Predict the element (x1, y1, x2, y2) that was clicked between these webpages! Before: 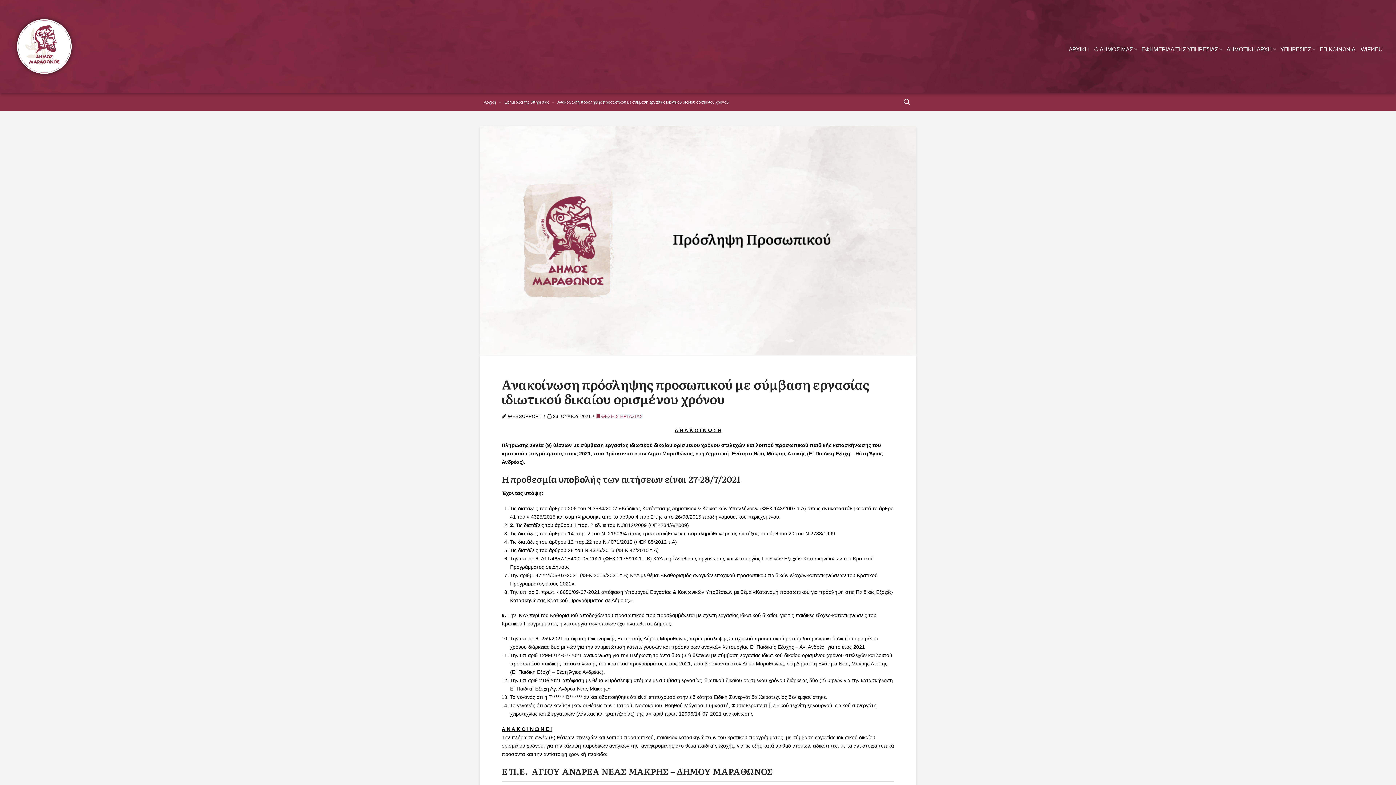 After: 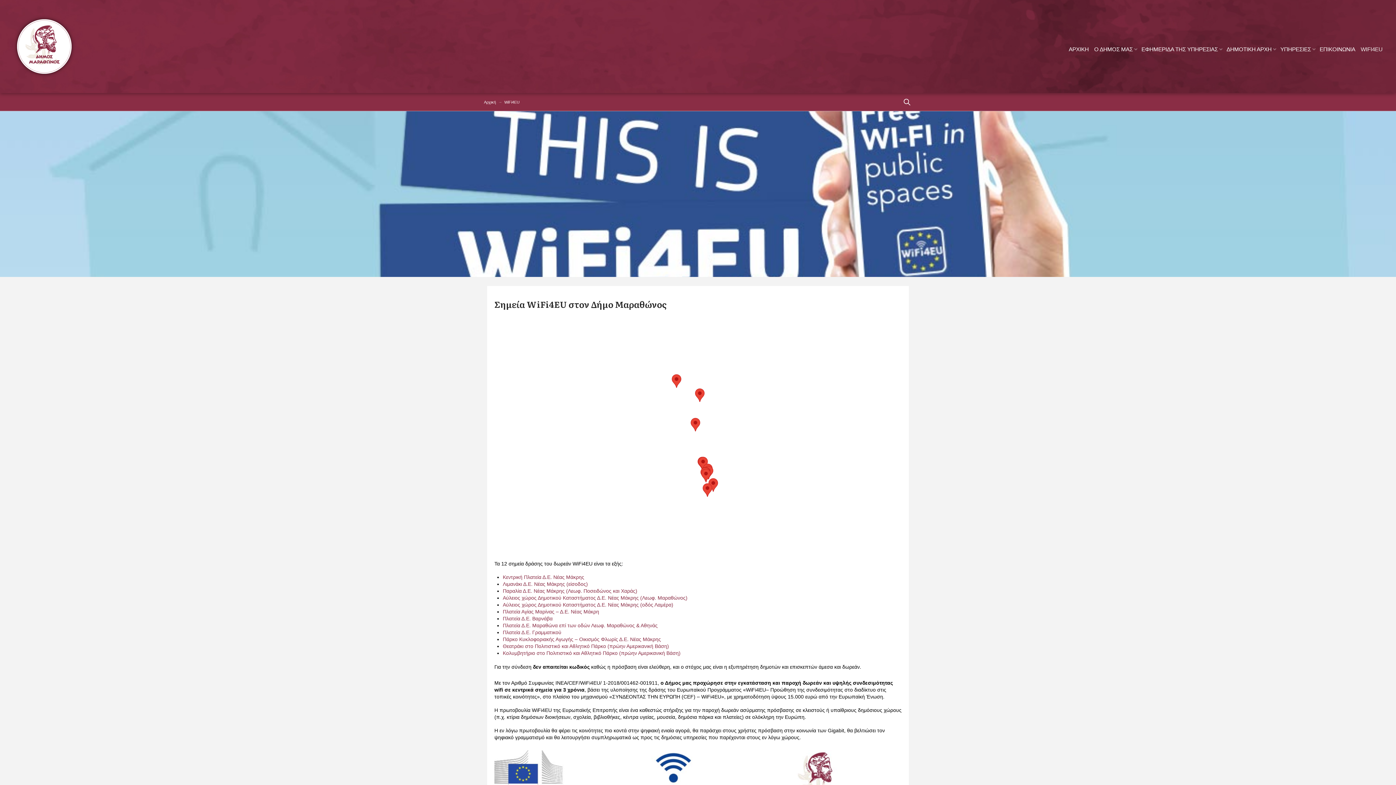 Action: bbox: (1357, 42, 1384, 56) label: WIFI4EU